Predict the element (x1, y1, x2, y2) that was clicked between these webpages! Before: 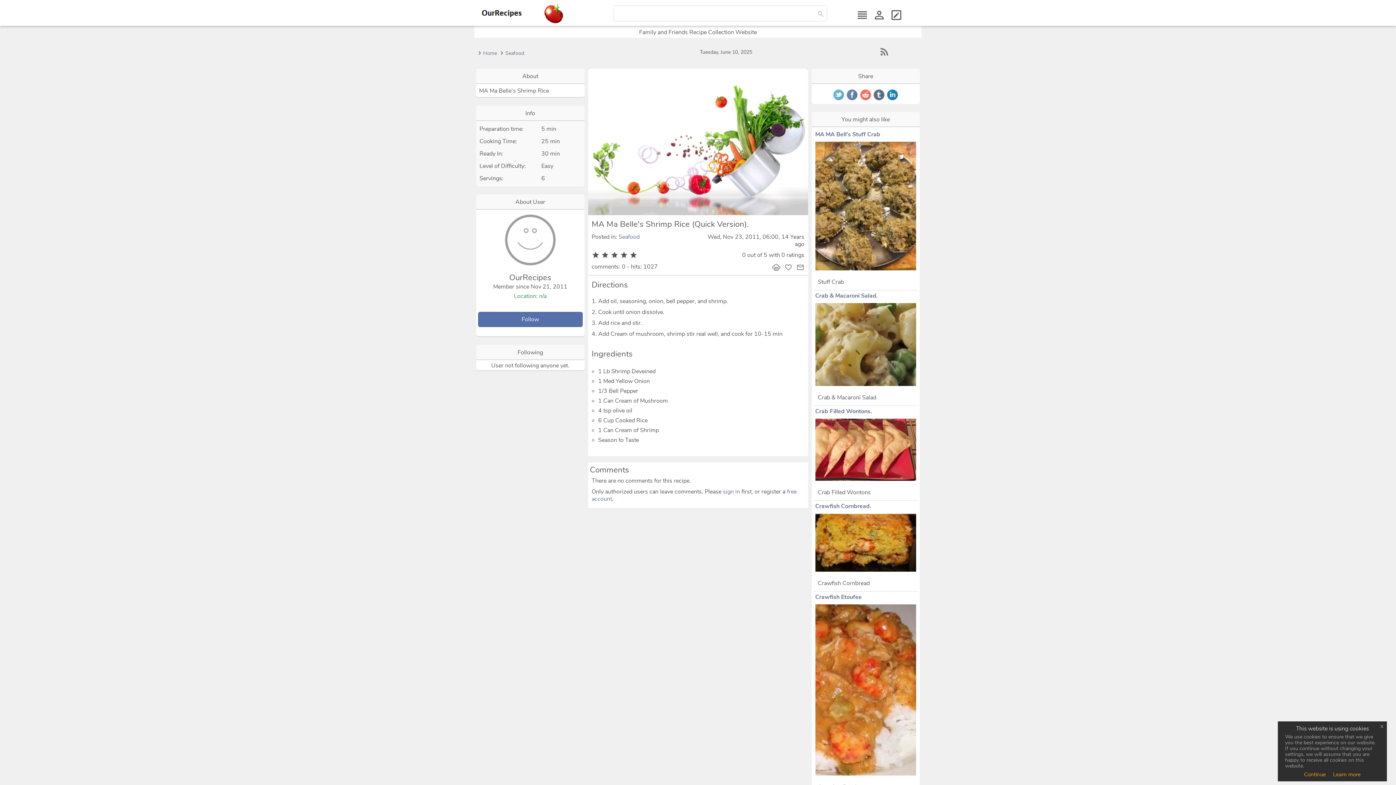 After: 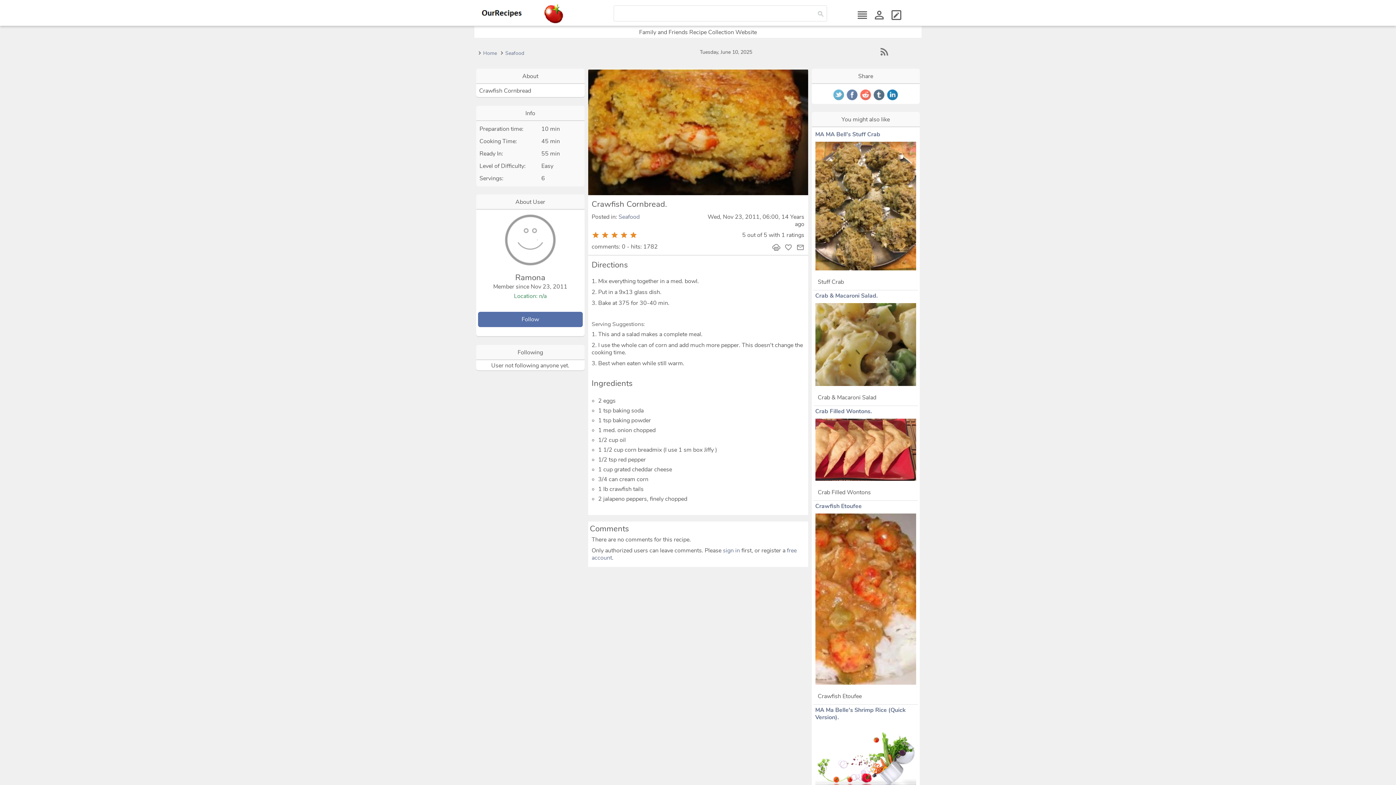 Action: bbox: (815, 566, 916, 574)